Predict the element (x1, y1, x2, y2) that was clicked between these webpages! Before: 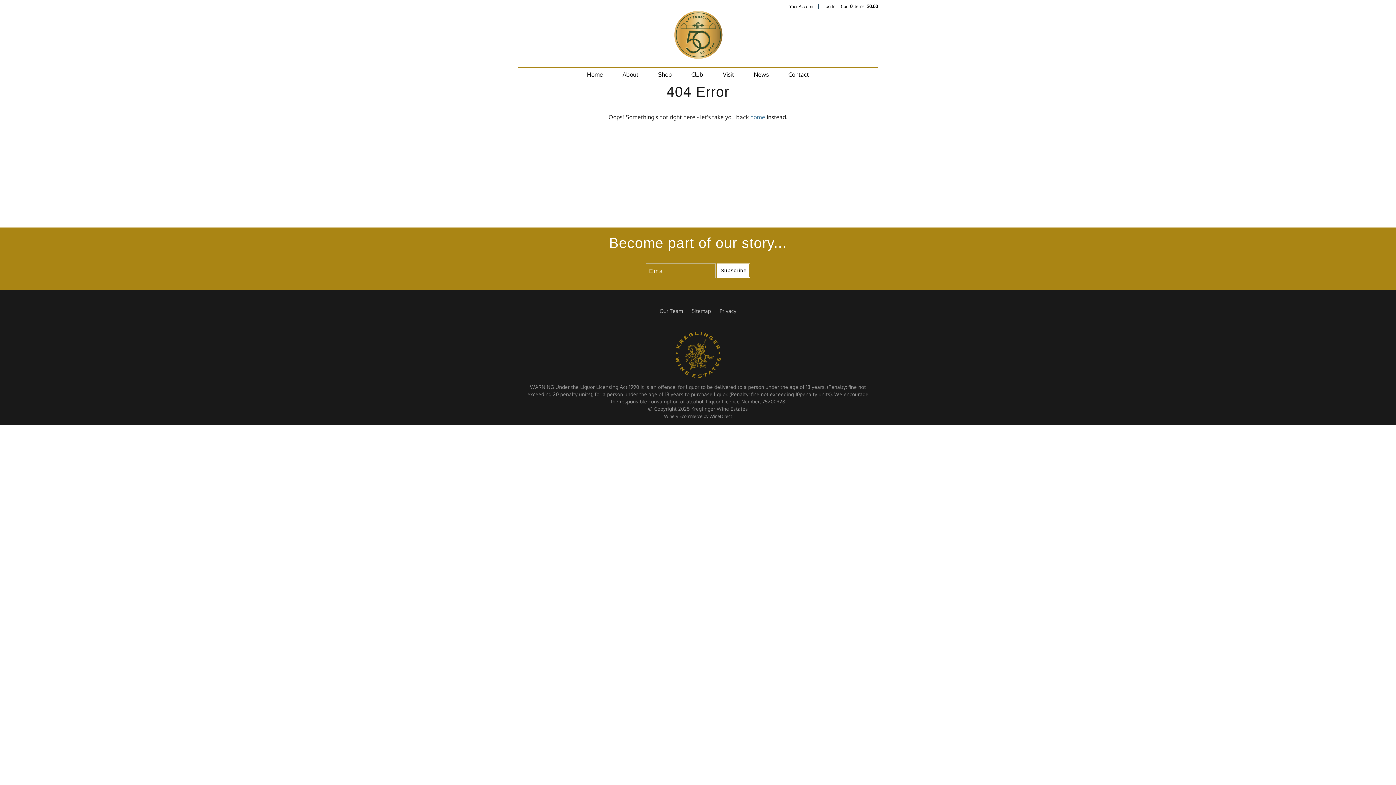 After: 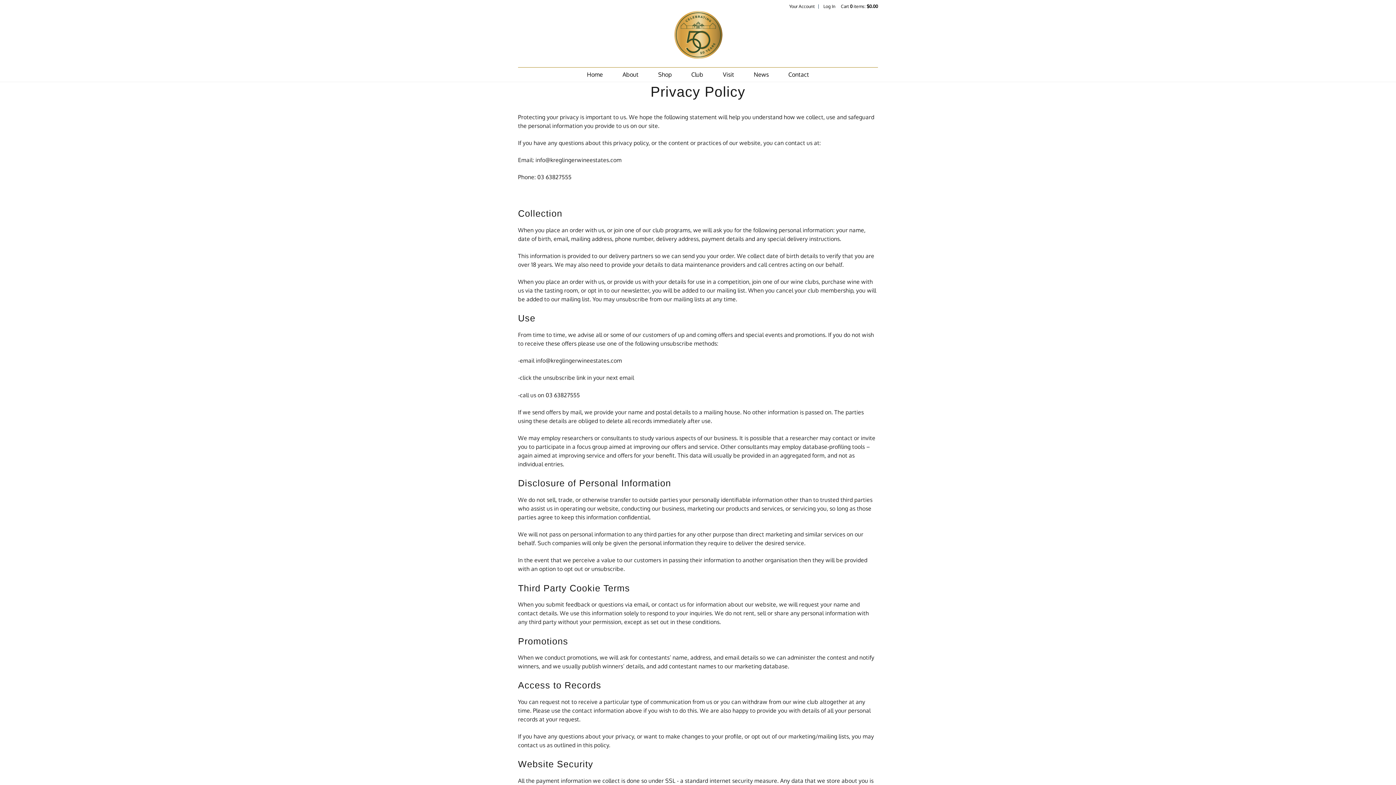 Action: bbox: (719, 307, 736, 314) label: Privacy